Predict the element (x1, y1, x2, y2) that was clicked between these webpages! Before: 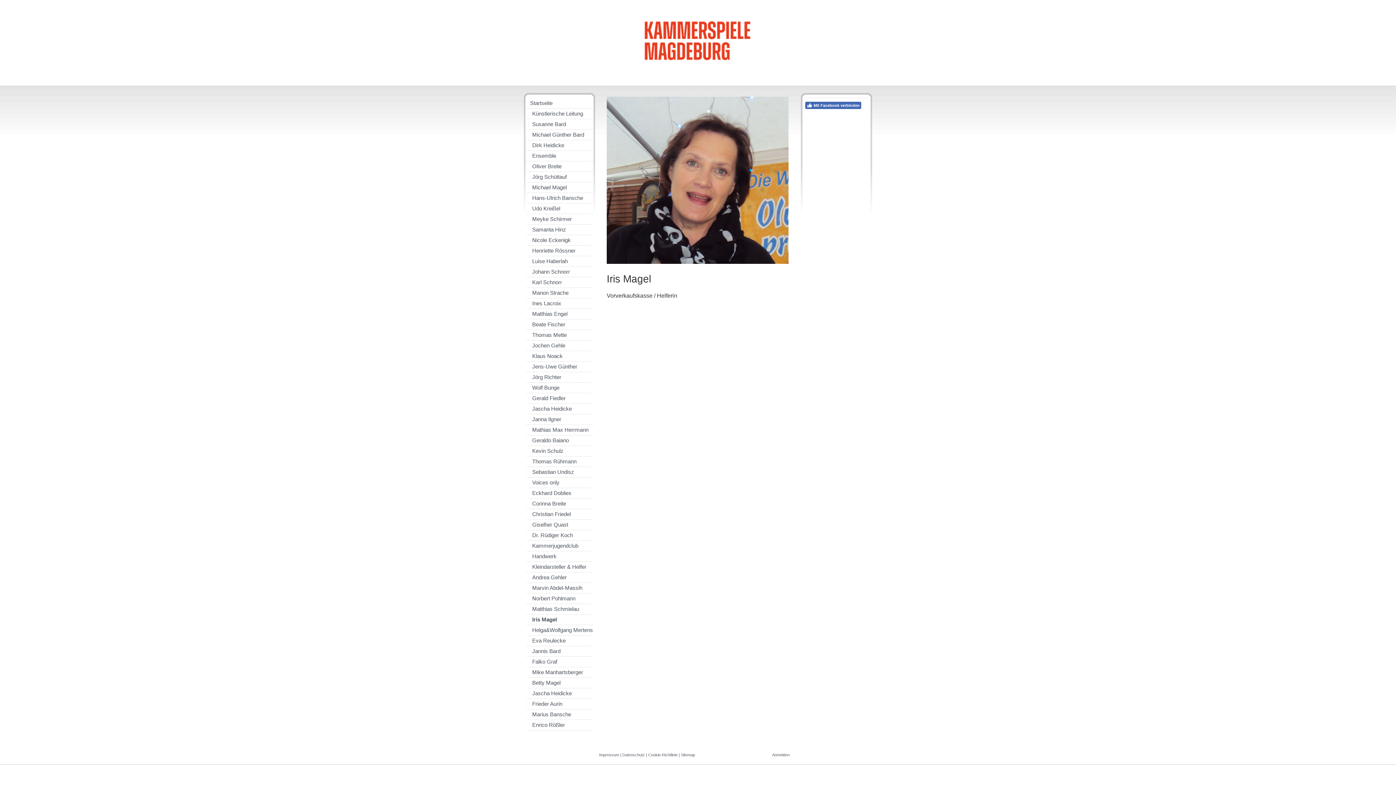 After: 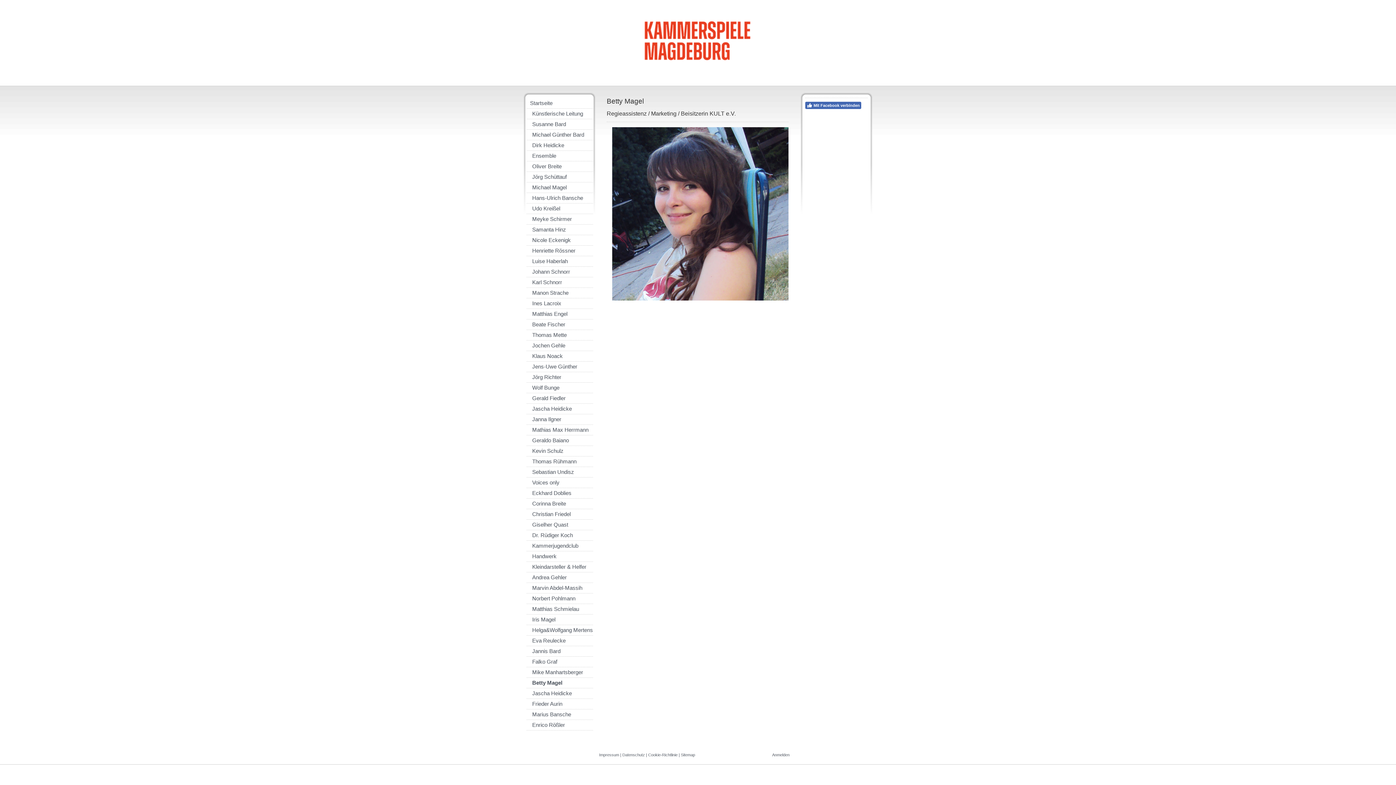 Action: label: Betty Magel bbox: (526, 678, 593, 688)